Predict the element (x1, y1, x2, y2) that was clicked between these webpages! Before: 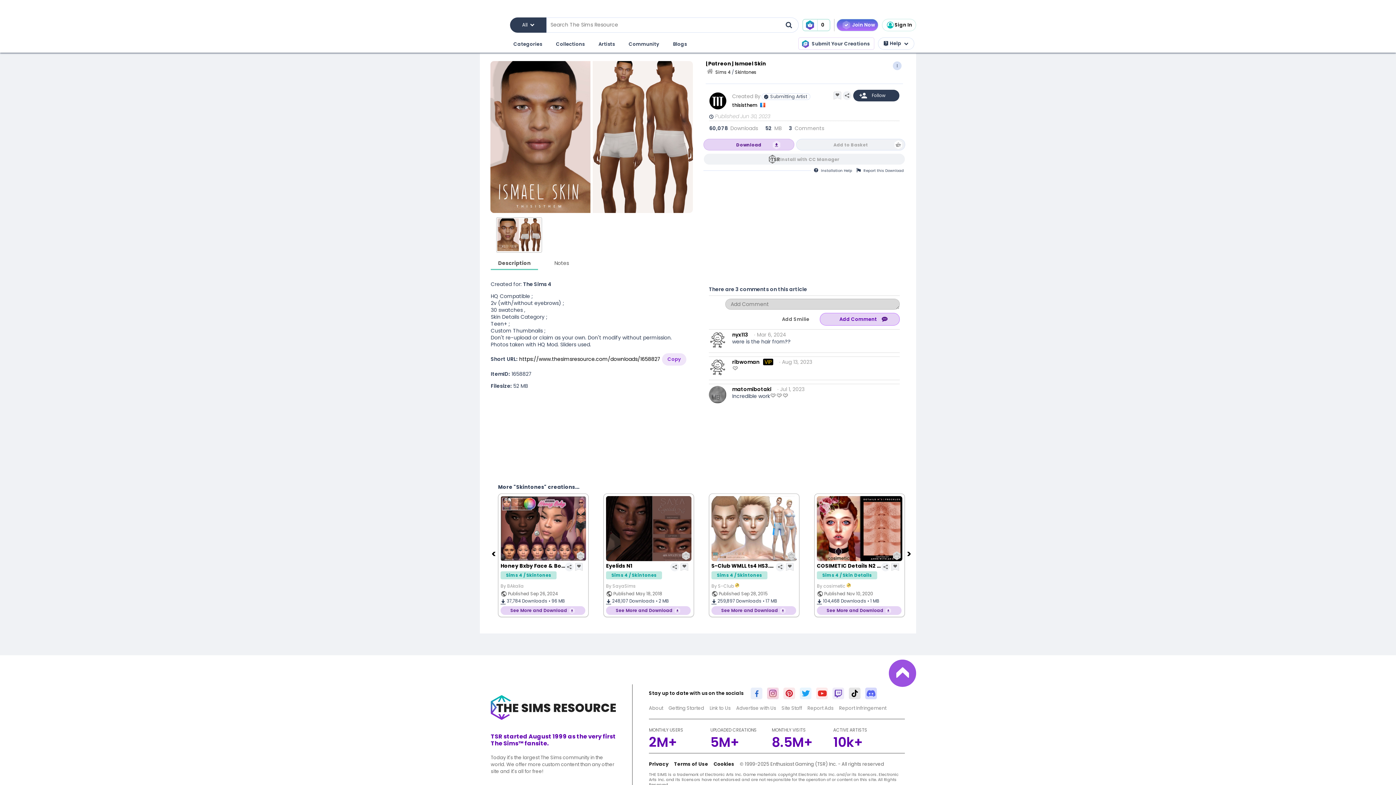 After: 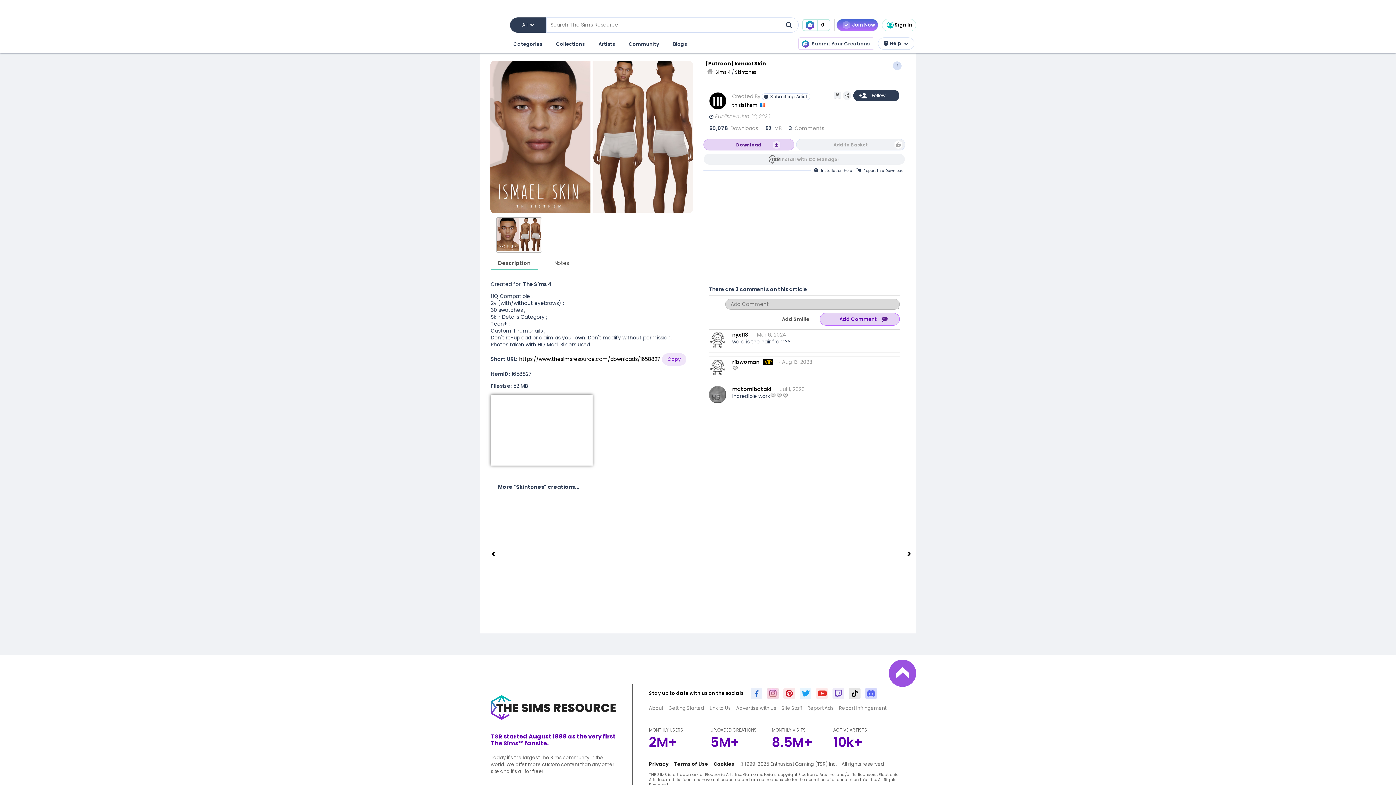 Action: bbox: (490, 394, 592, 465)